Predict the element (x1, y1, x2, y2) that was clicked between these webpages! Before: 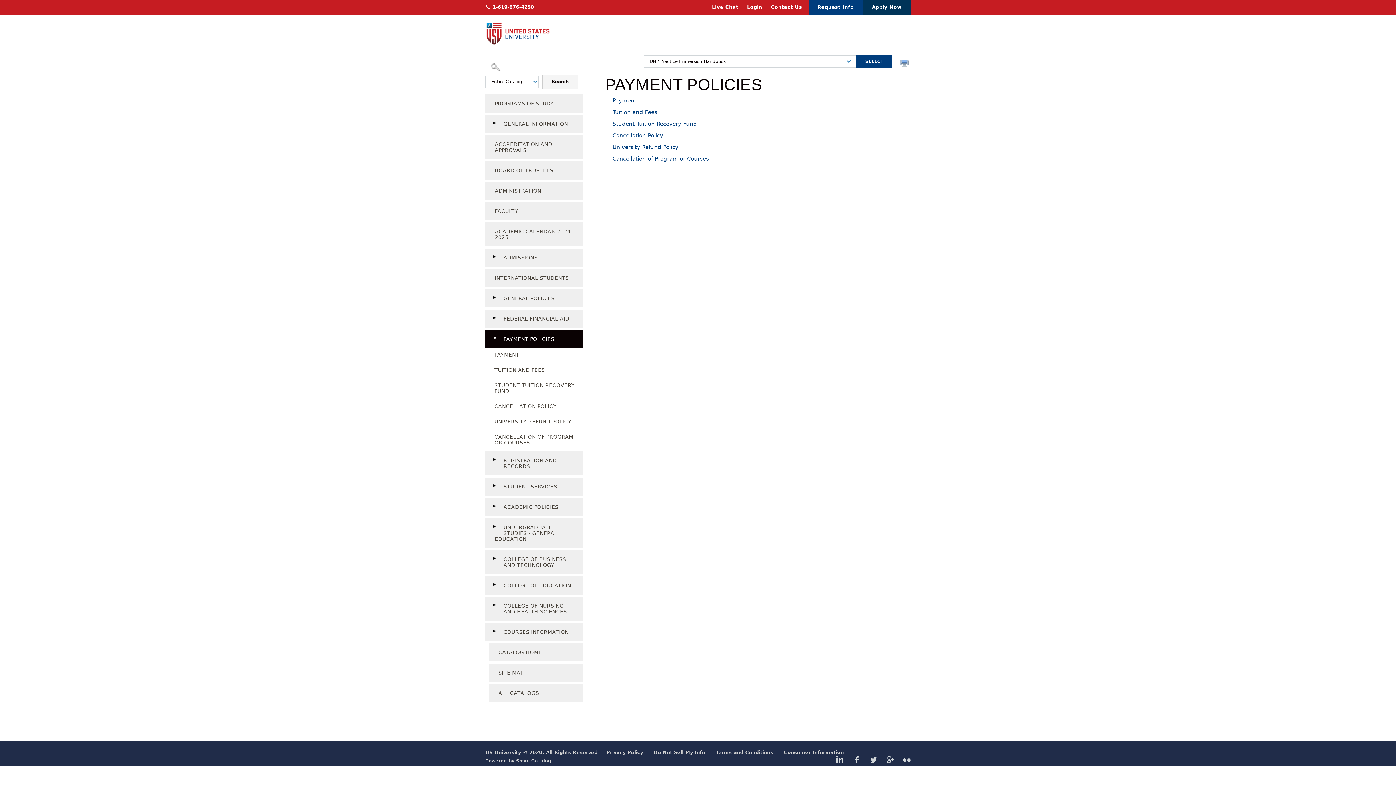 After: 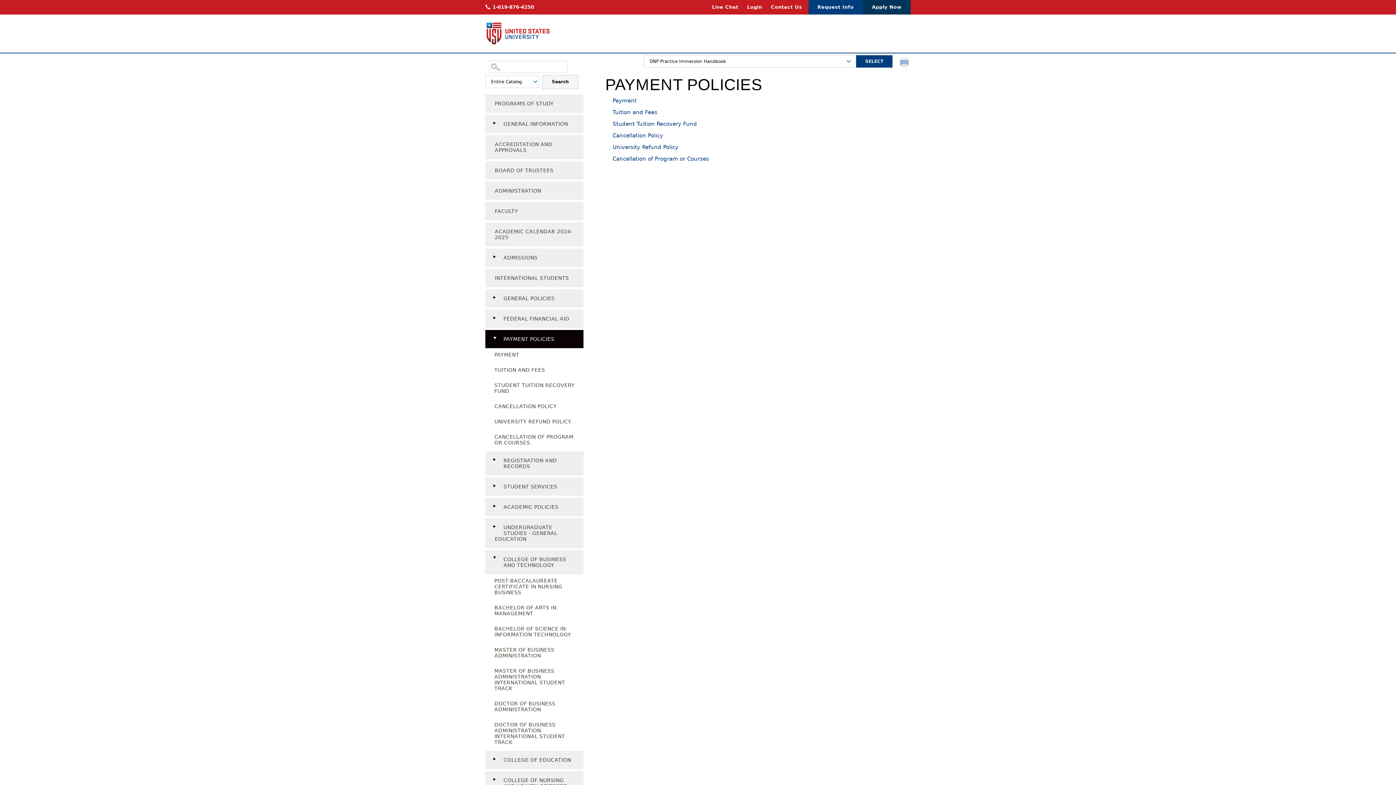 Action: bbox: (485, 550, 503, 566) label: Show More of College of Business and Technology